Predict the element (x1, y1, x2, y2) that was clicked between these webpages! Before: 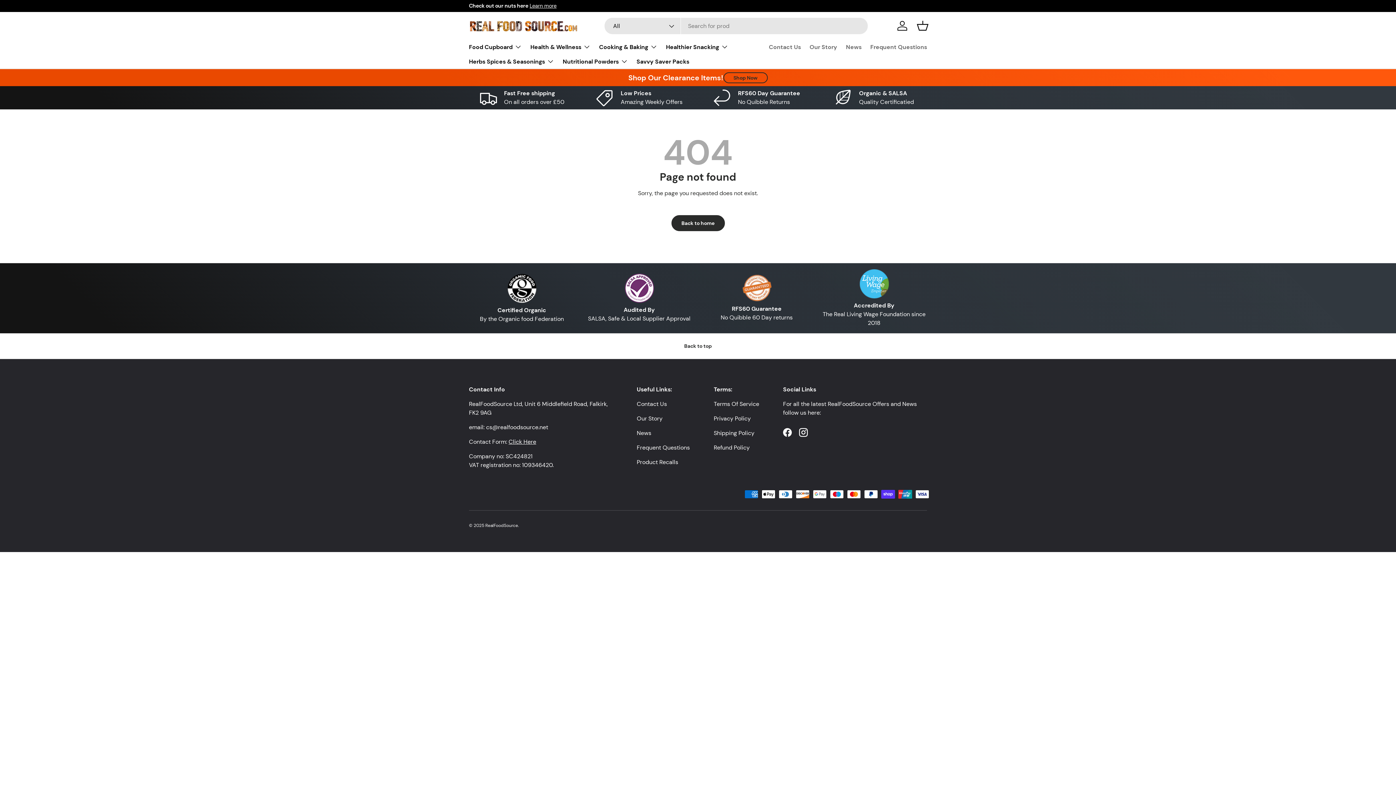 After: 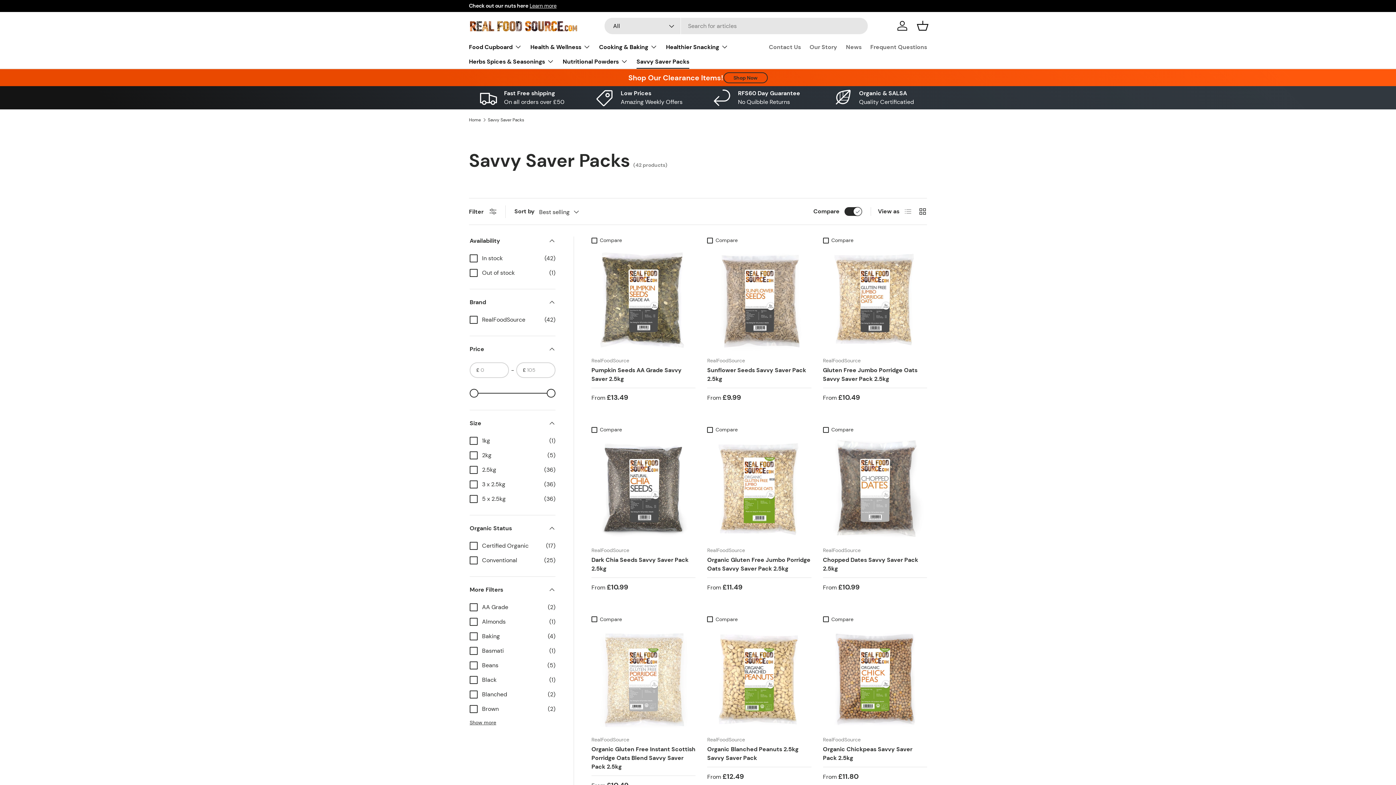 Action: bbox: (636, 54, 689, 68) label: Savvy Saver Packs